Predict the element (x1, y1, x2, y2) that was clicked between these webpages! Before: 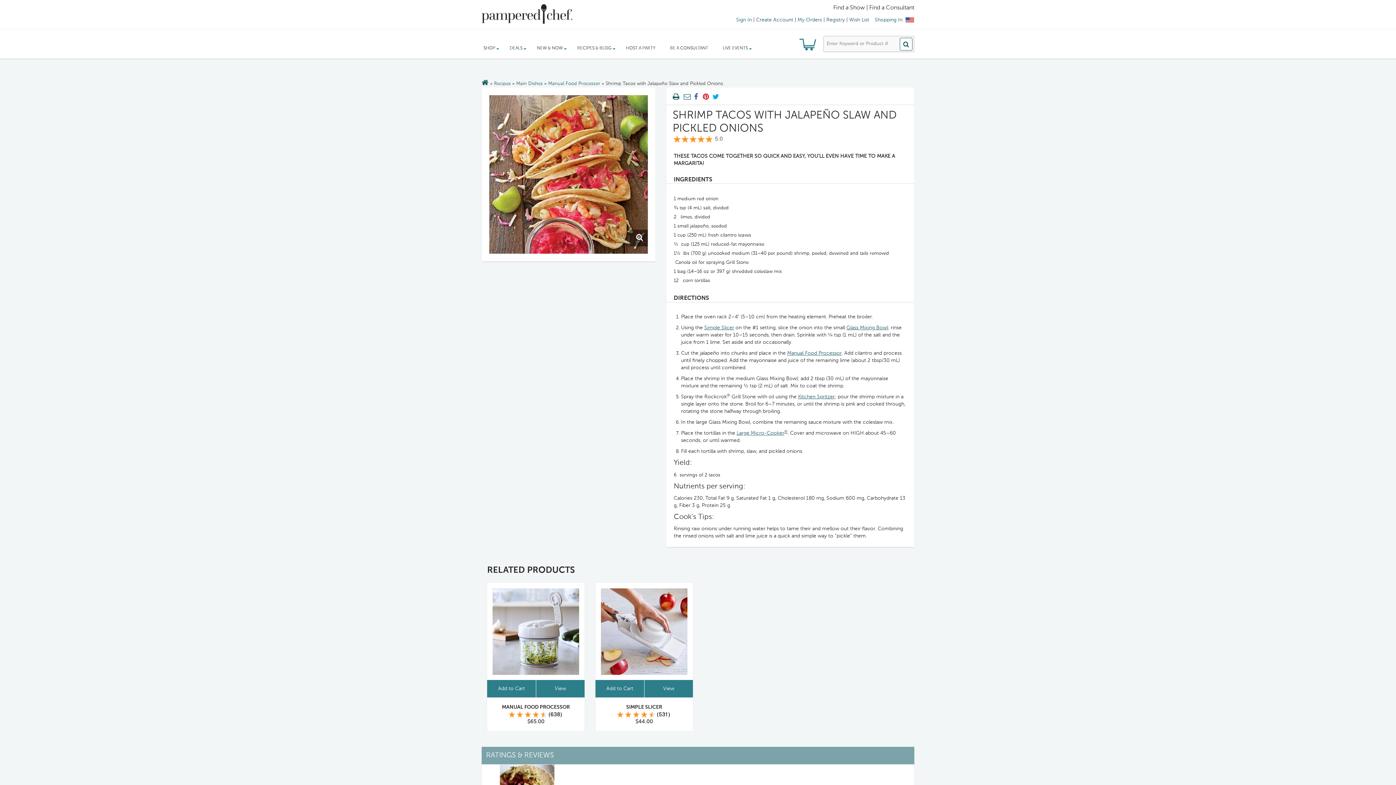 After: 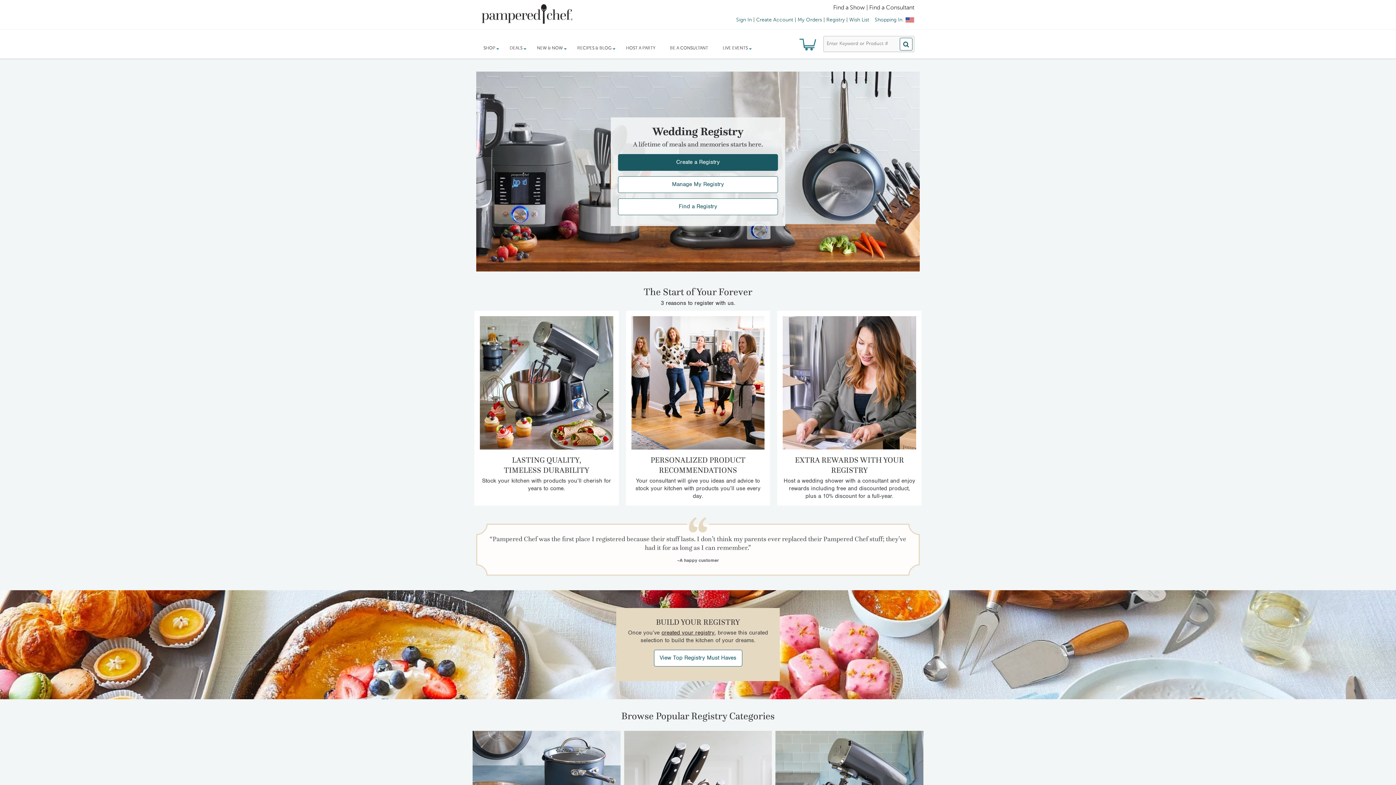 Action: bbox: (826, 14, 845, 26) label: Registry